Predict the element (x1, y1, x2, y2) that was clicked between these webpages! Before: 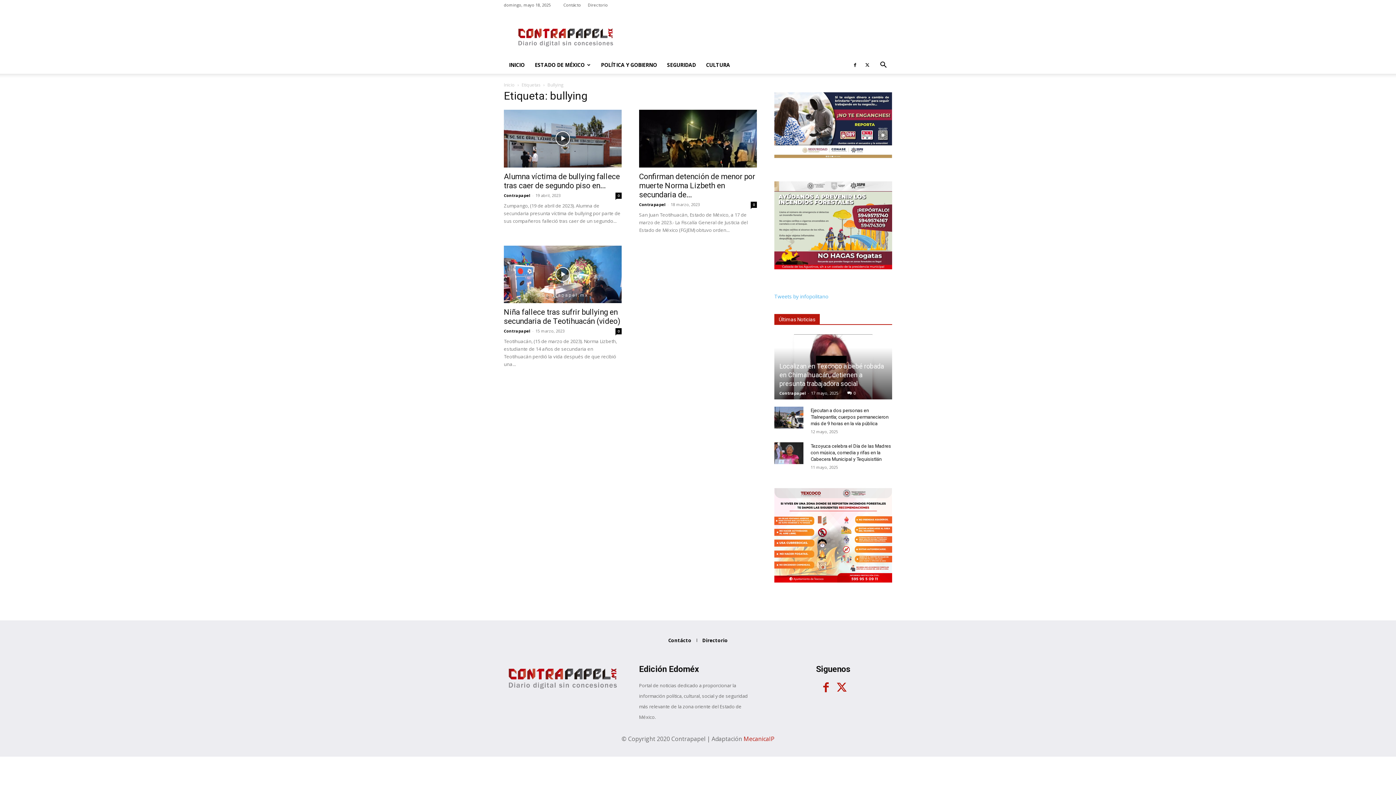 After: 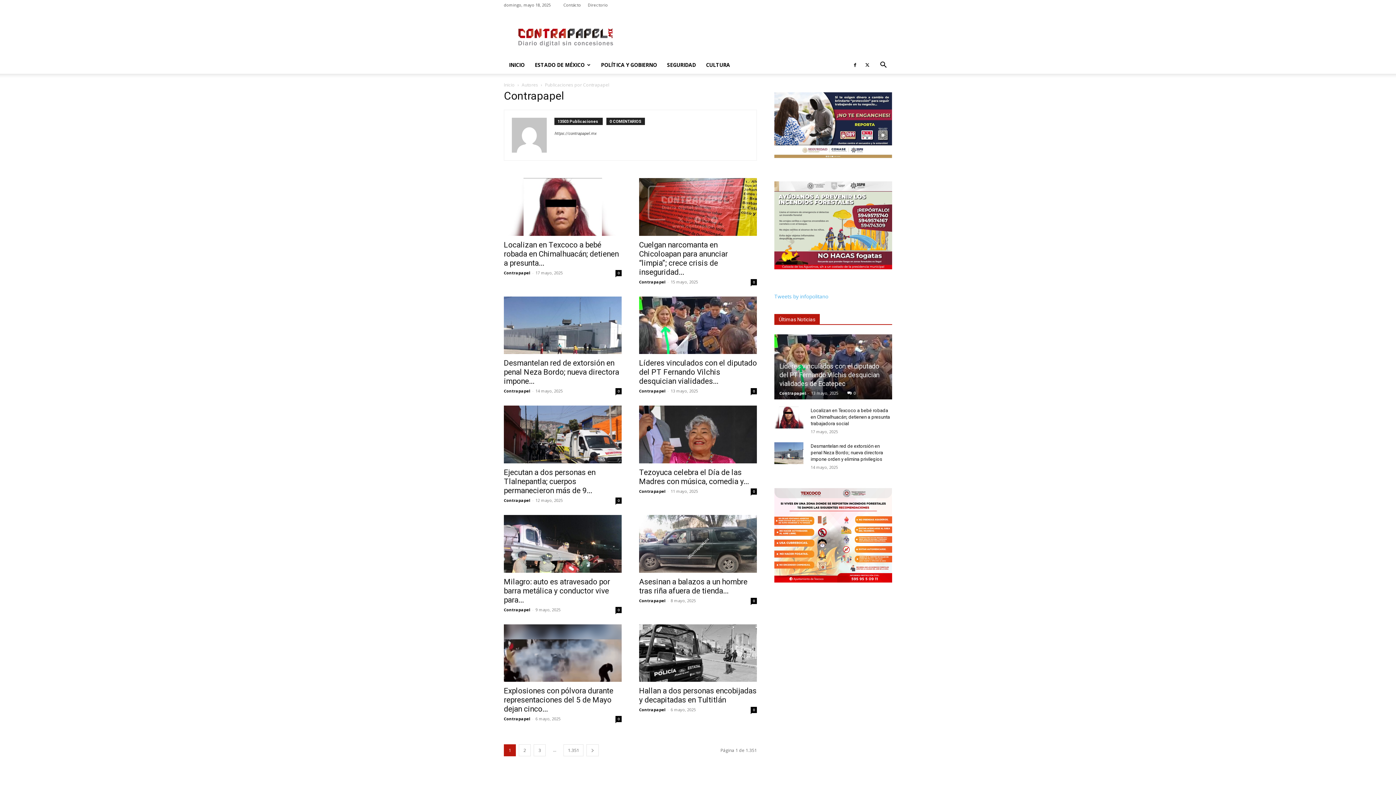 Action: label: Contrapapel bbox: (504, 328, 530, 333)